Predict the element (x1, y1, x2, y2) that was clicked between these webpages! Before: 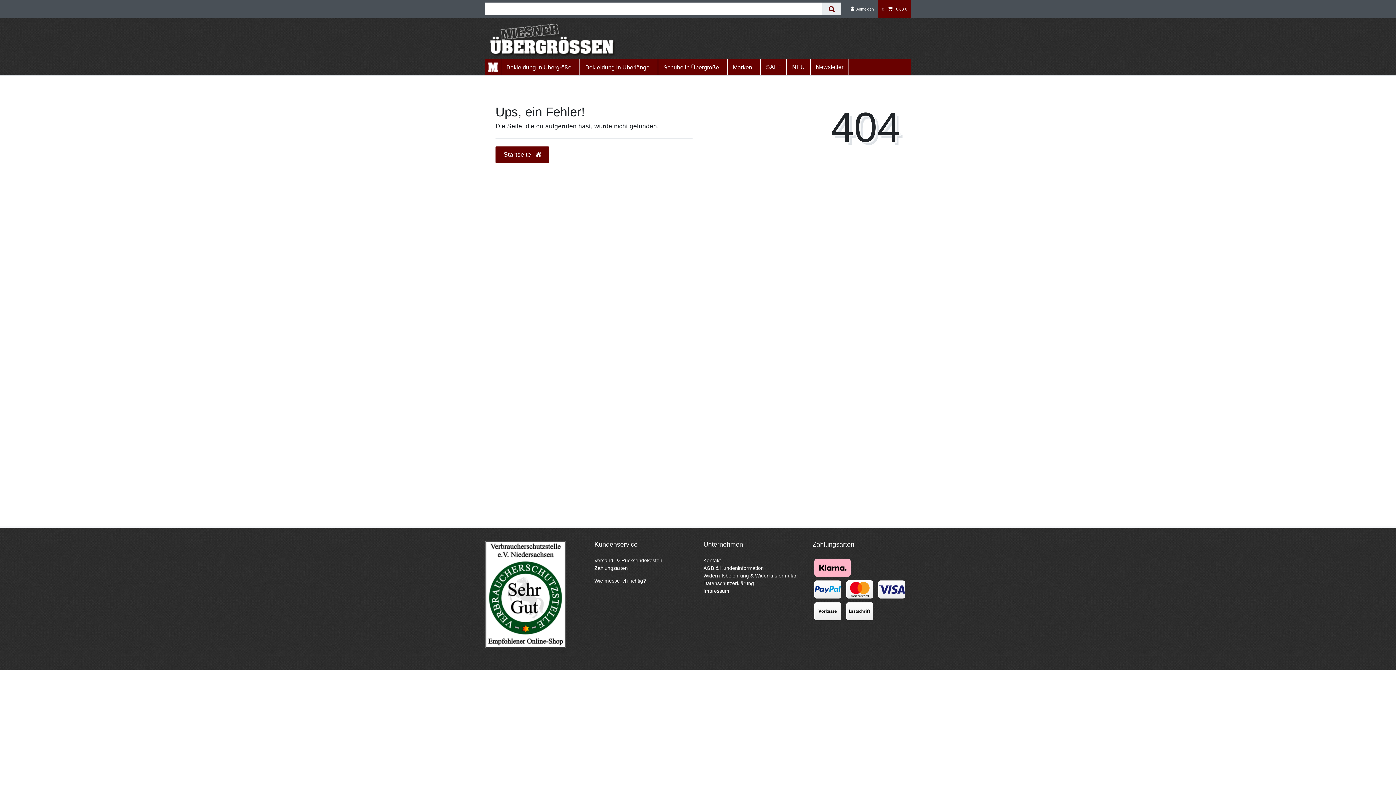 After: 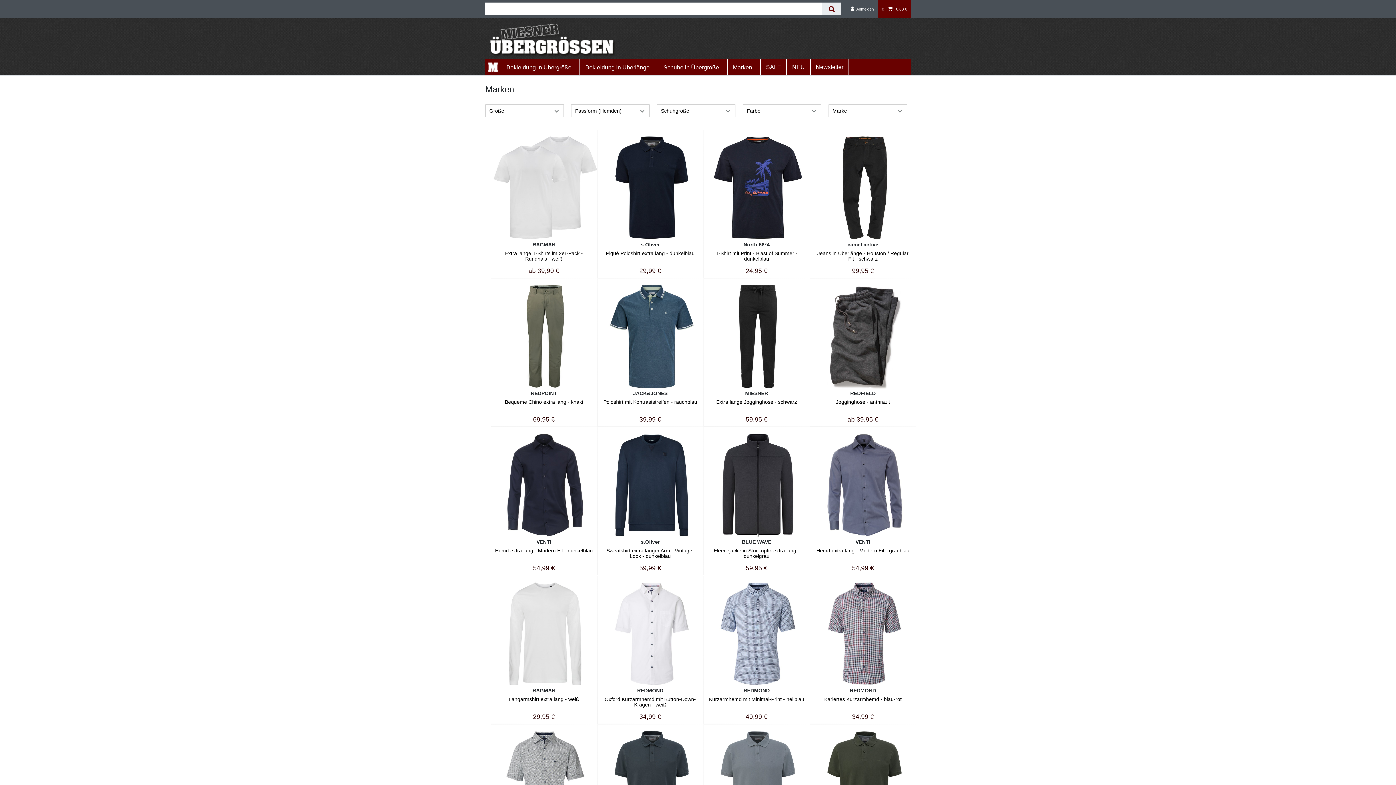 Action: label: Marken bbox: (727, 59, 760, 75)